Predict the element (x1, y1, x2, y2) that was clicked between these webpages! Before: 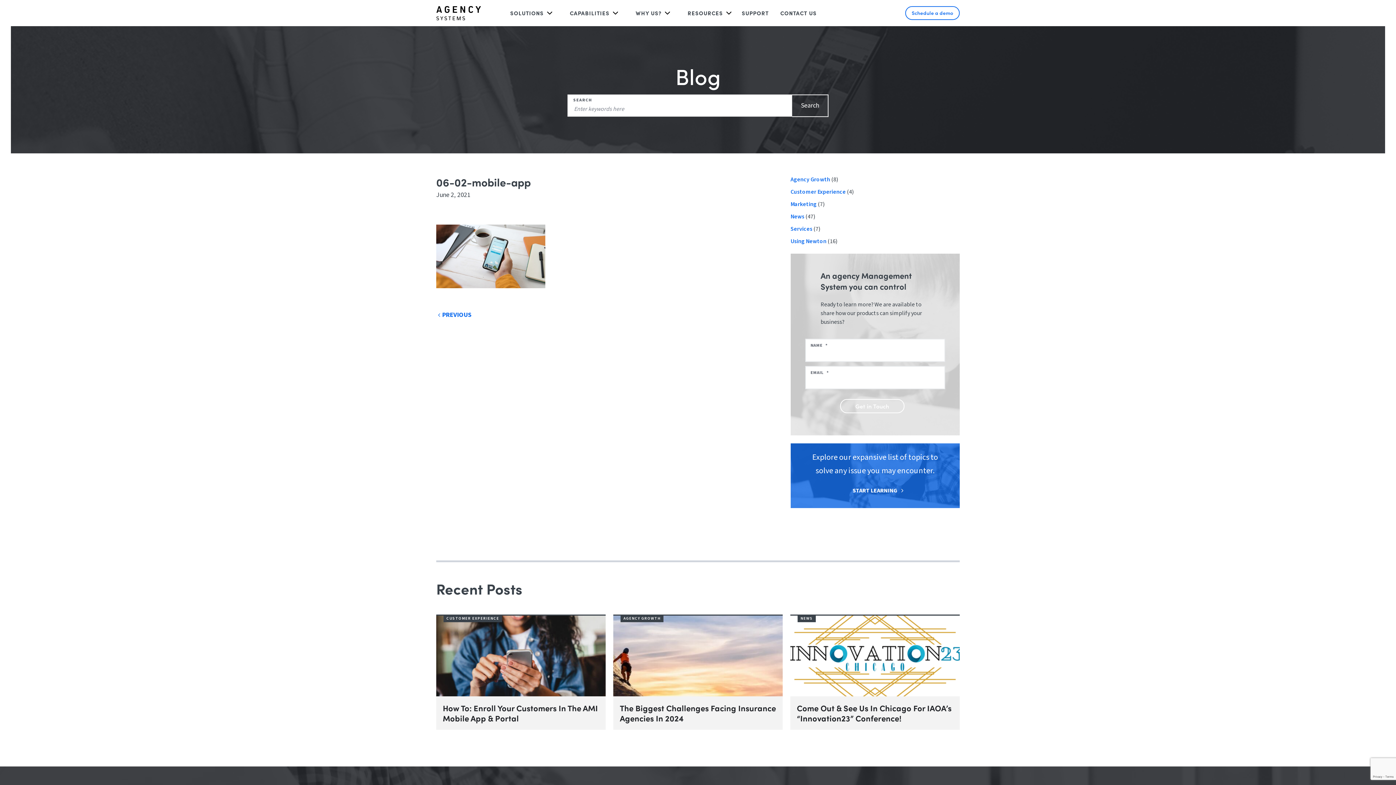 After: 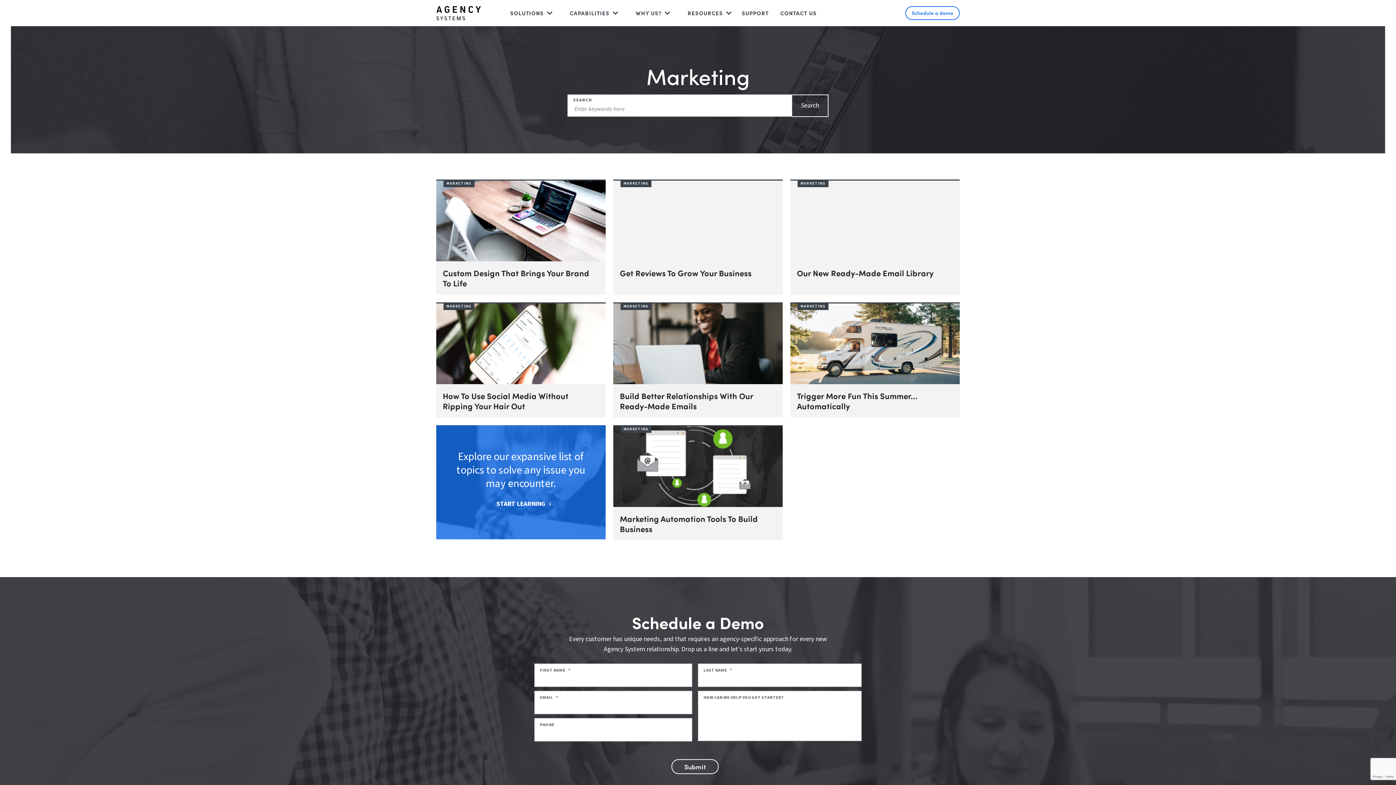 Action: bbox: (790, 200, 816, 208) label: Marketing